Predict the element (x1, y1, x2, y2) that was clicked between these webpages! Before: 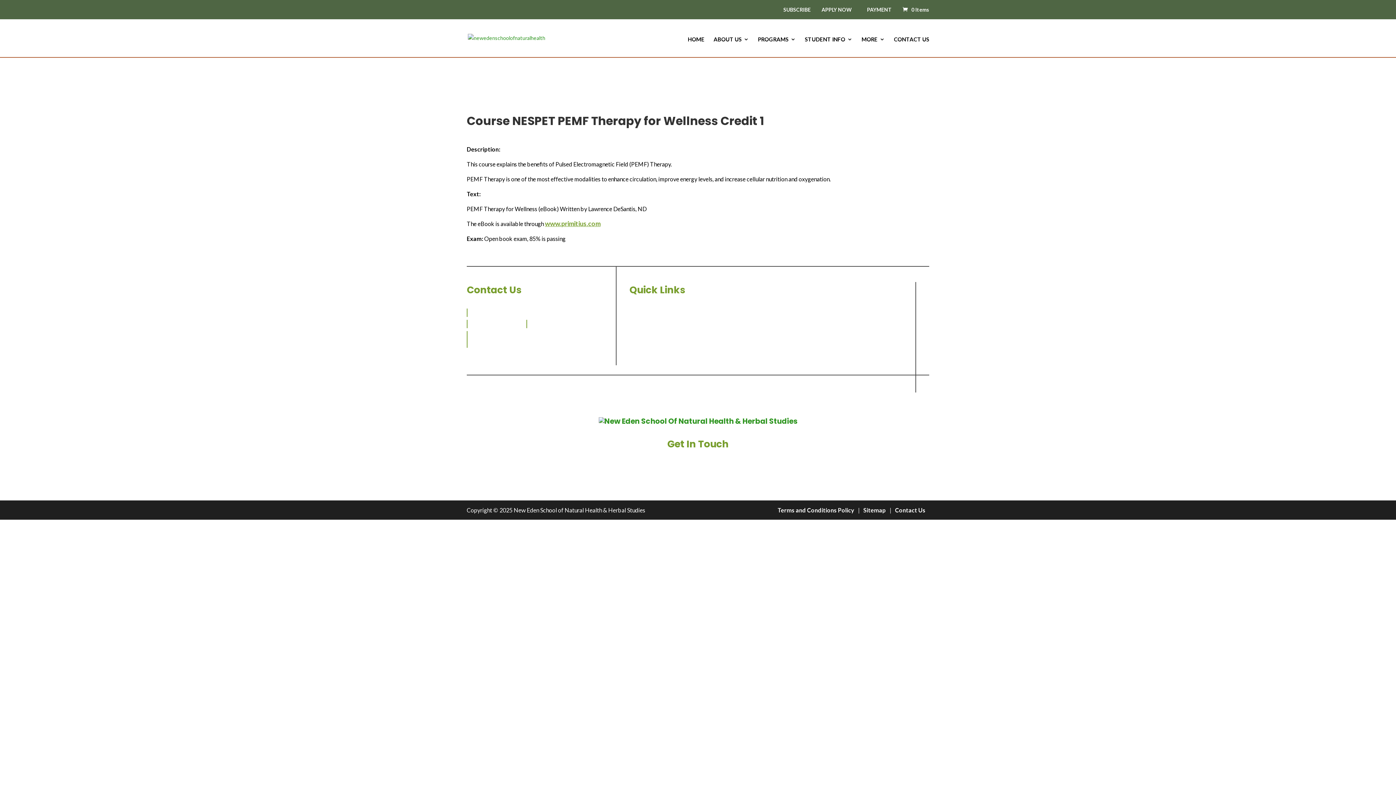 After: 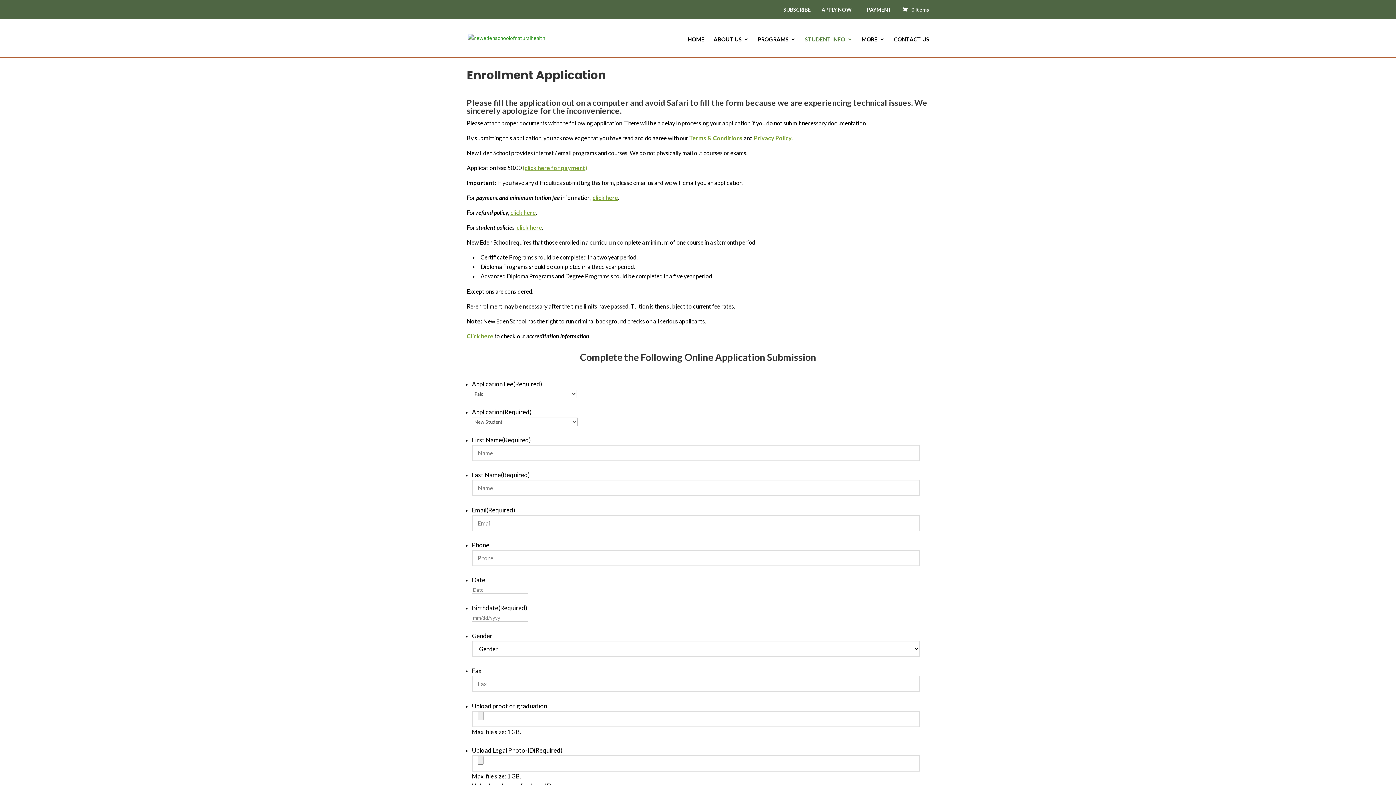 Action: bbox: (797, 305, 825, 312) label: Apply Now